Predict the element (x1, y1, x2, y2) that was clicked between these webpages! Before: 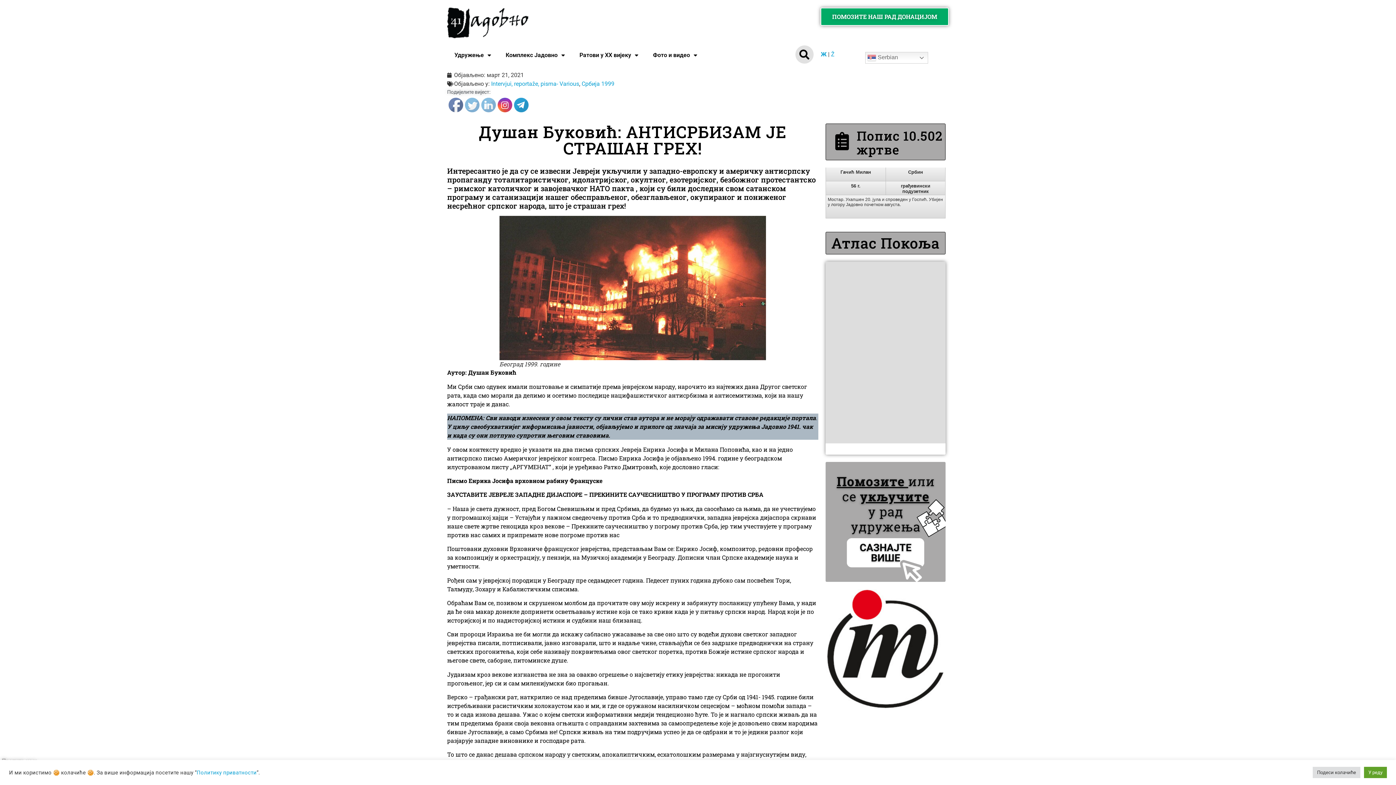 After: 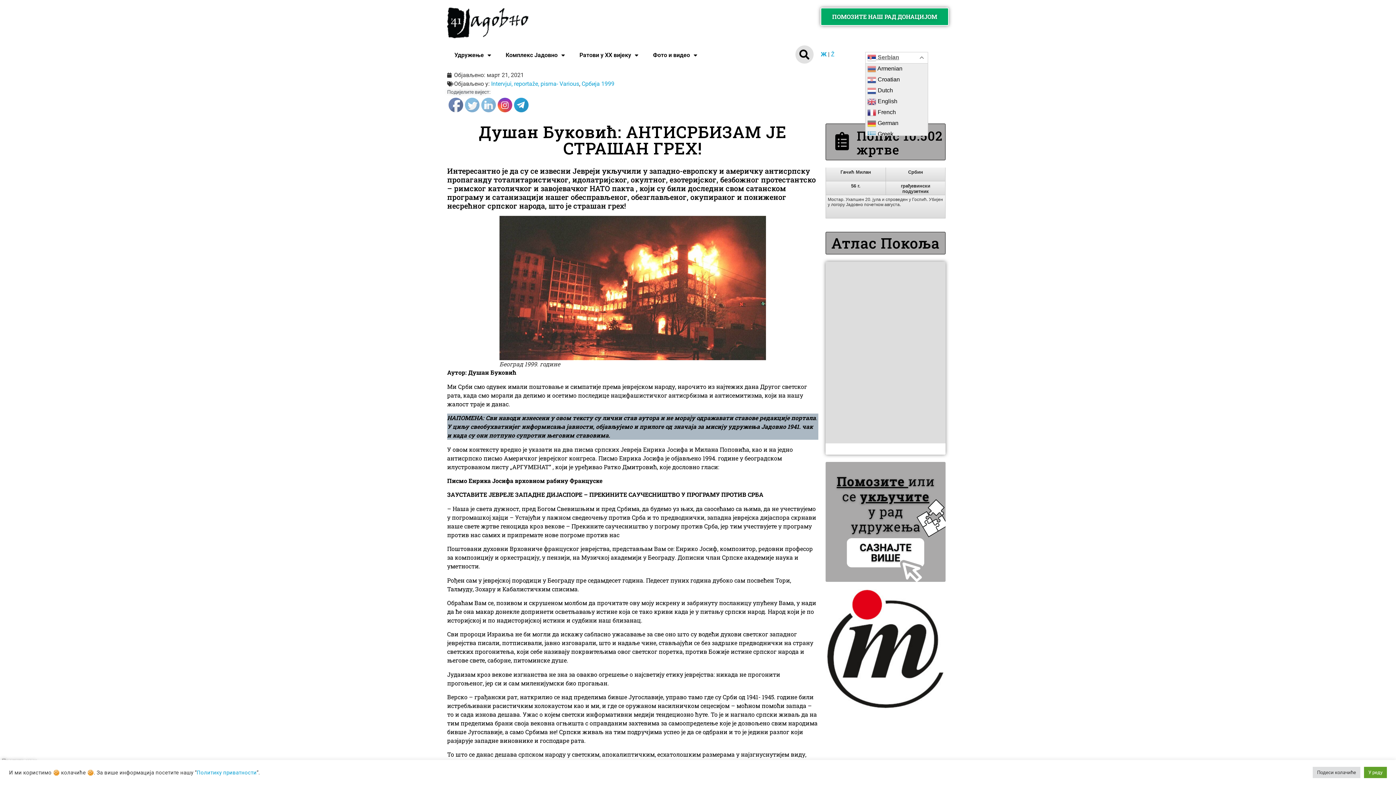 Action: bbox: (865, 52, 928, 63) label:  Serbian